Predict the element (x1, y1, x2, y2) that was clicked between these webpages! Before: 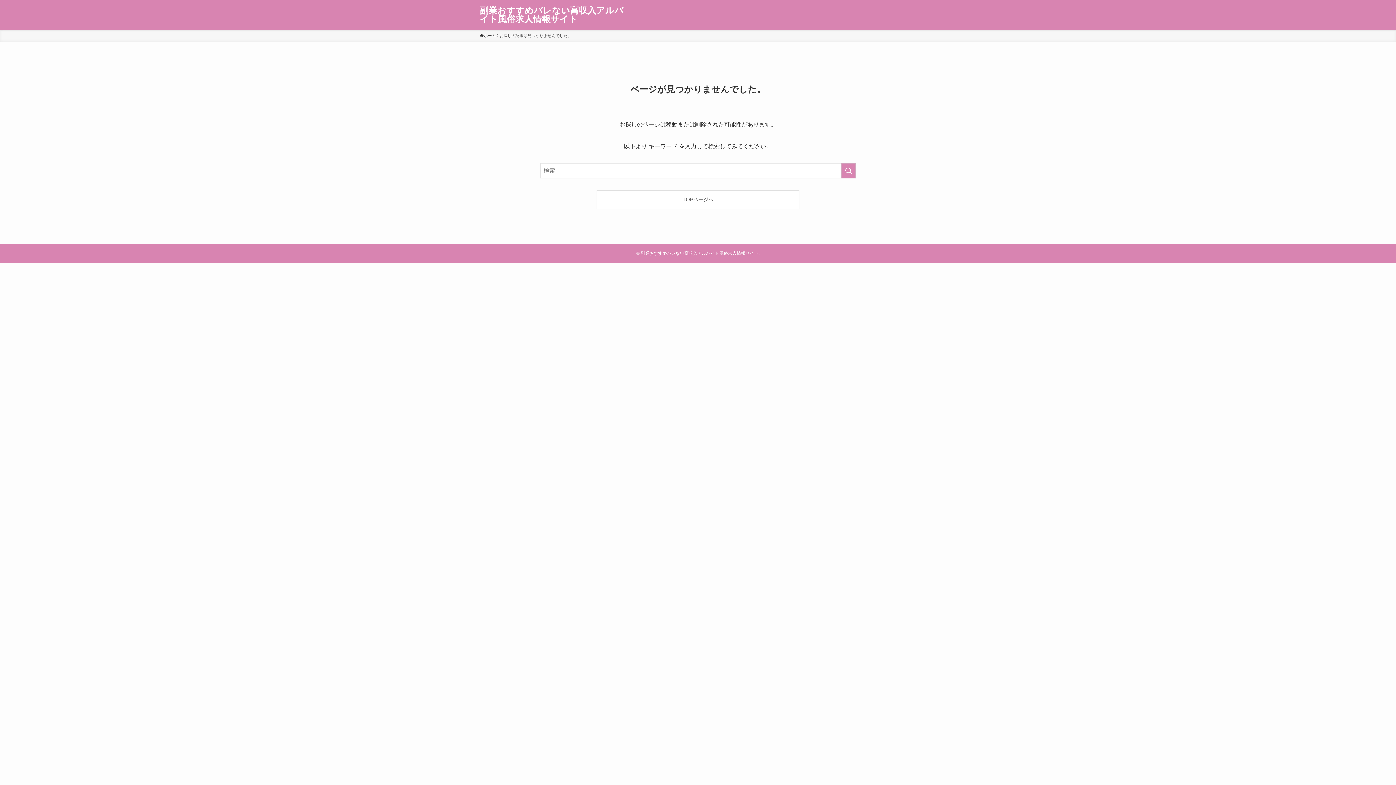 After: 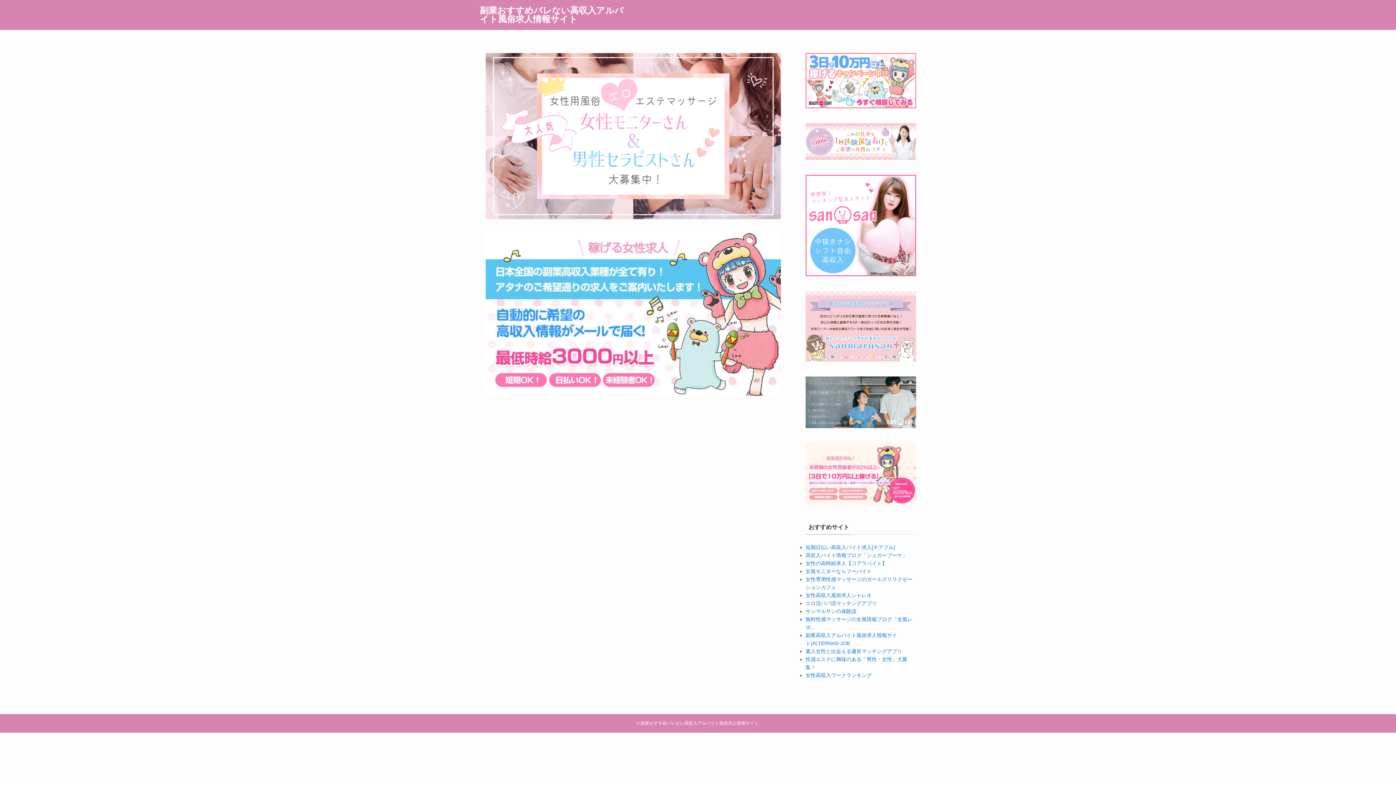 Action: bbox: (480, 32, 496, 38) label: ホーム